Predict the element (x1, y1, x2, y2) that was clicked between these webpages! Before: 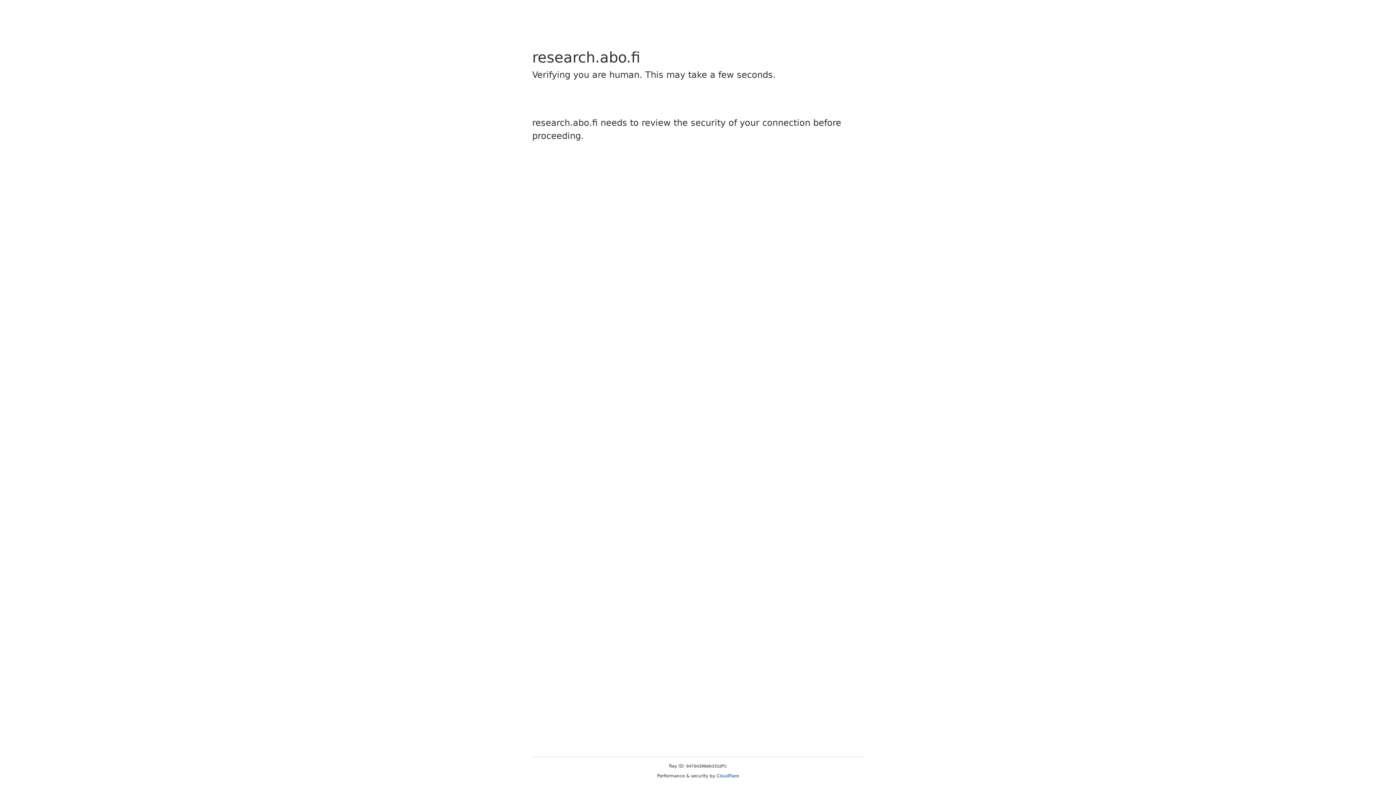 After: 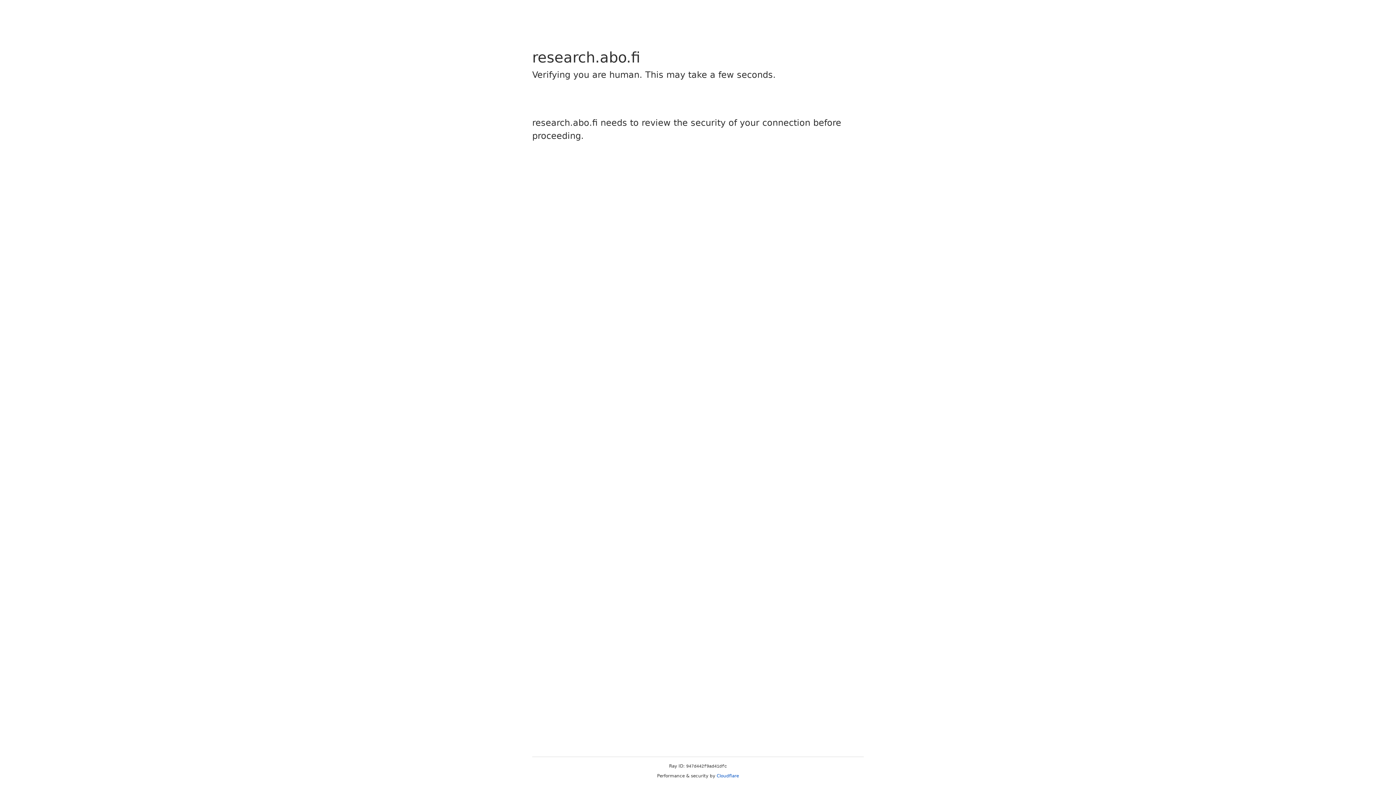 Action: label: Cloudflare bbox: (716, 773, 739, 778)